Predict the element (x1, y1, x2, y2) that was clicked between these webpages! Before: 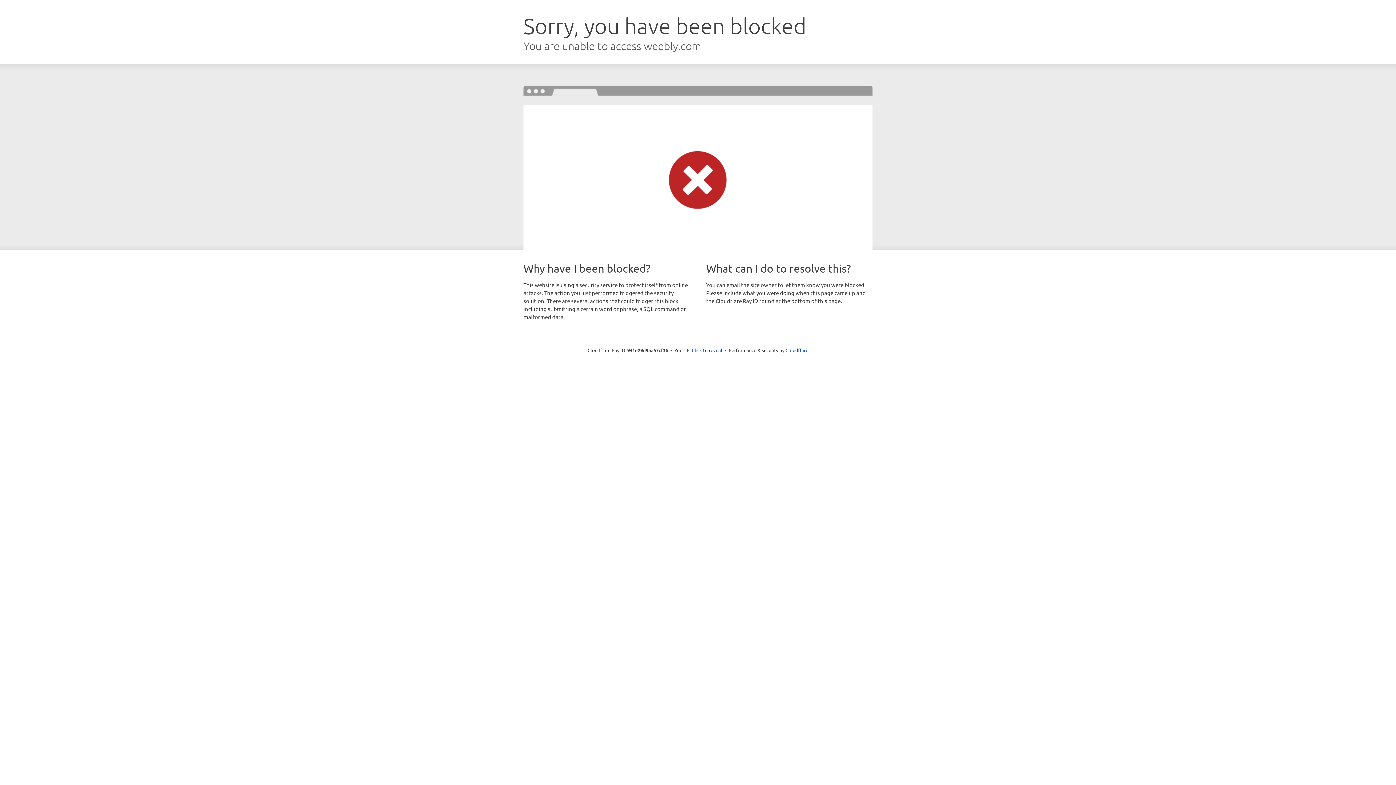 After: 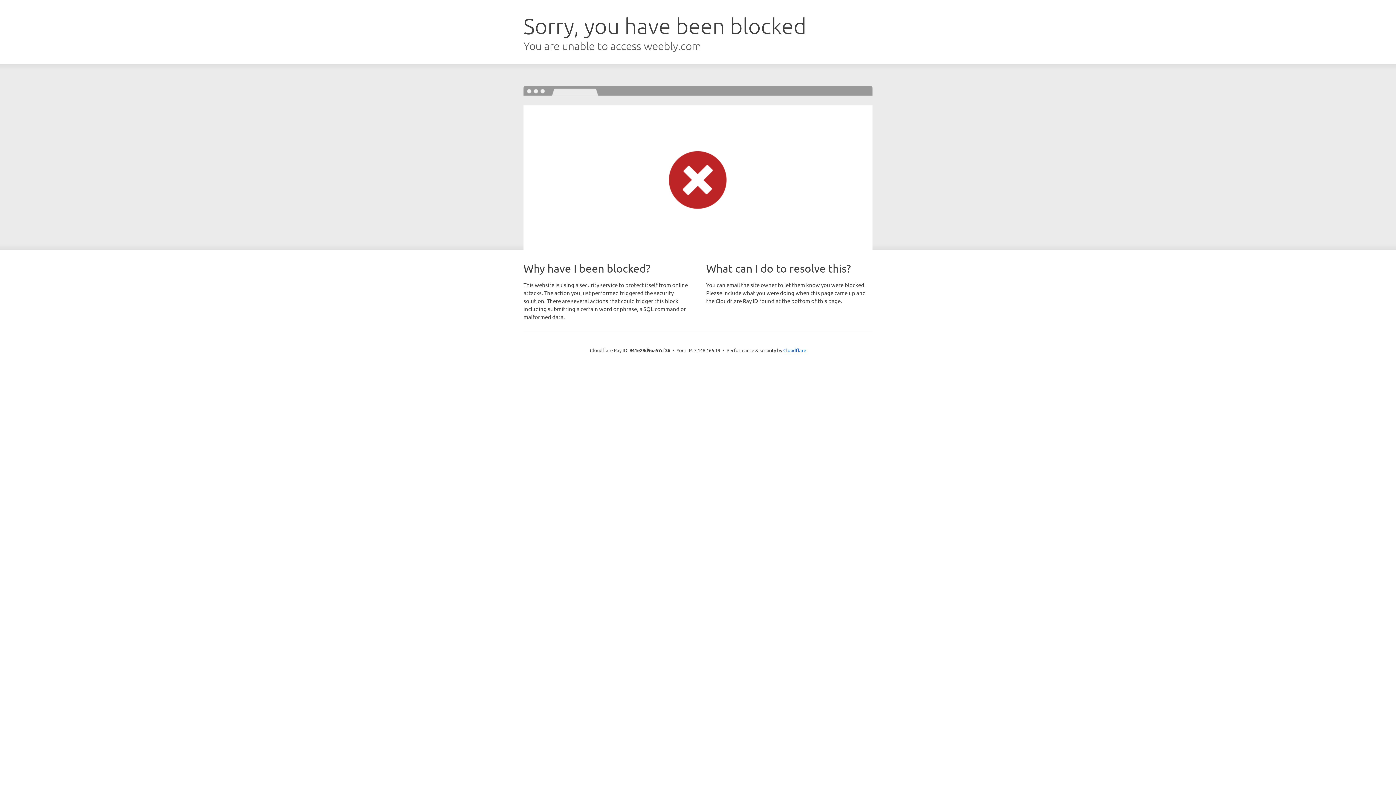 Action: bbox: (692, 346, 722, 353) label: Click to reveal